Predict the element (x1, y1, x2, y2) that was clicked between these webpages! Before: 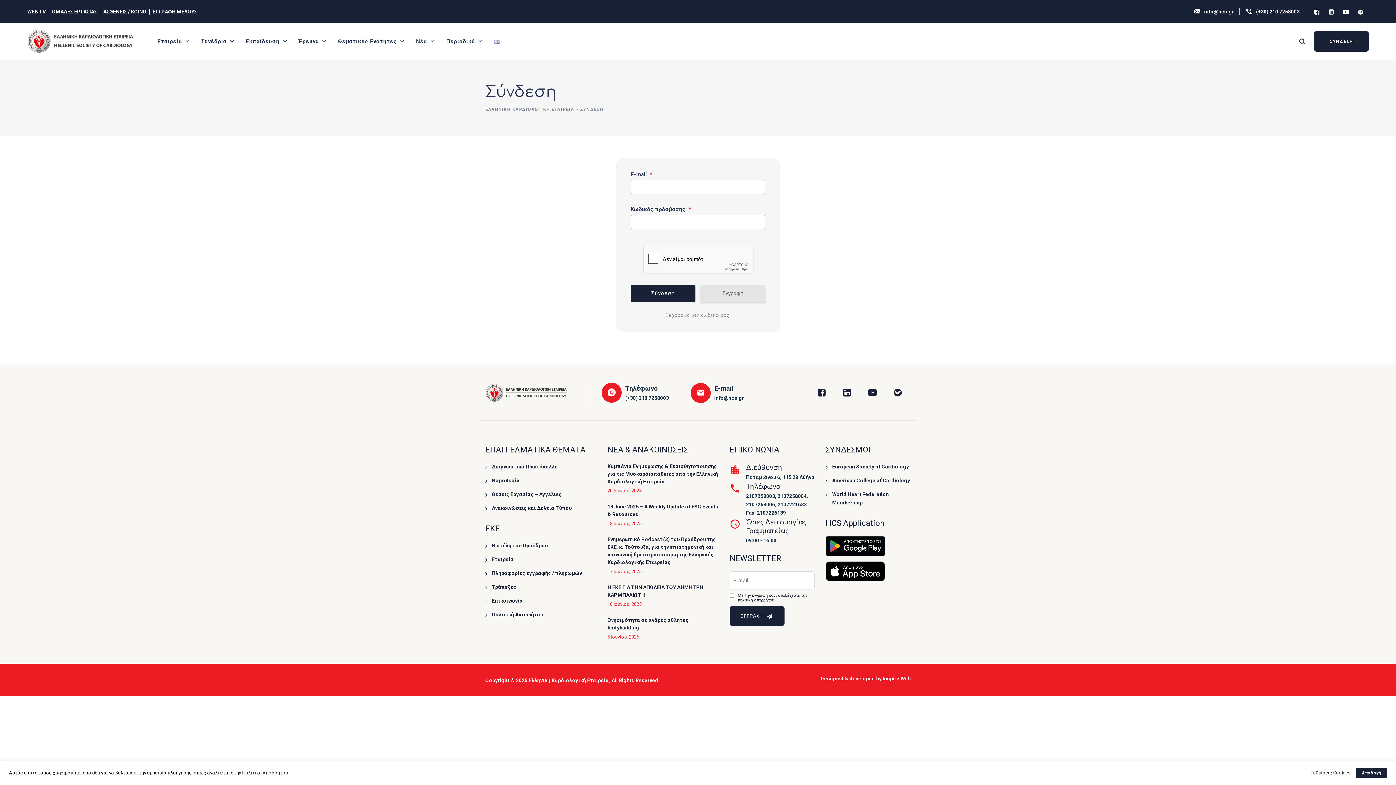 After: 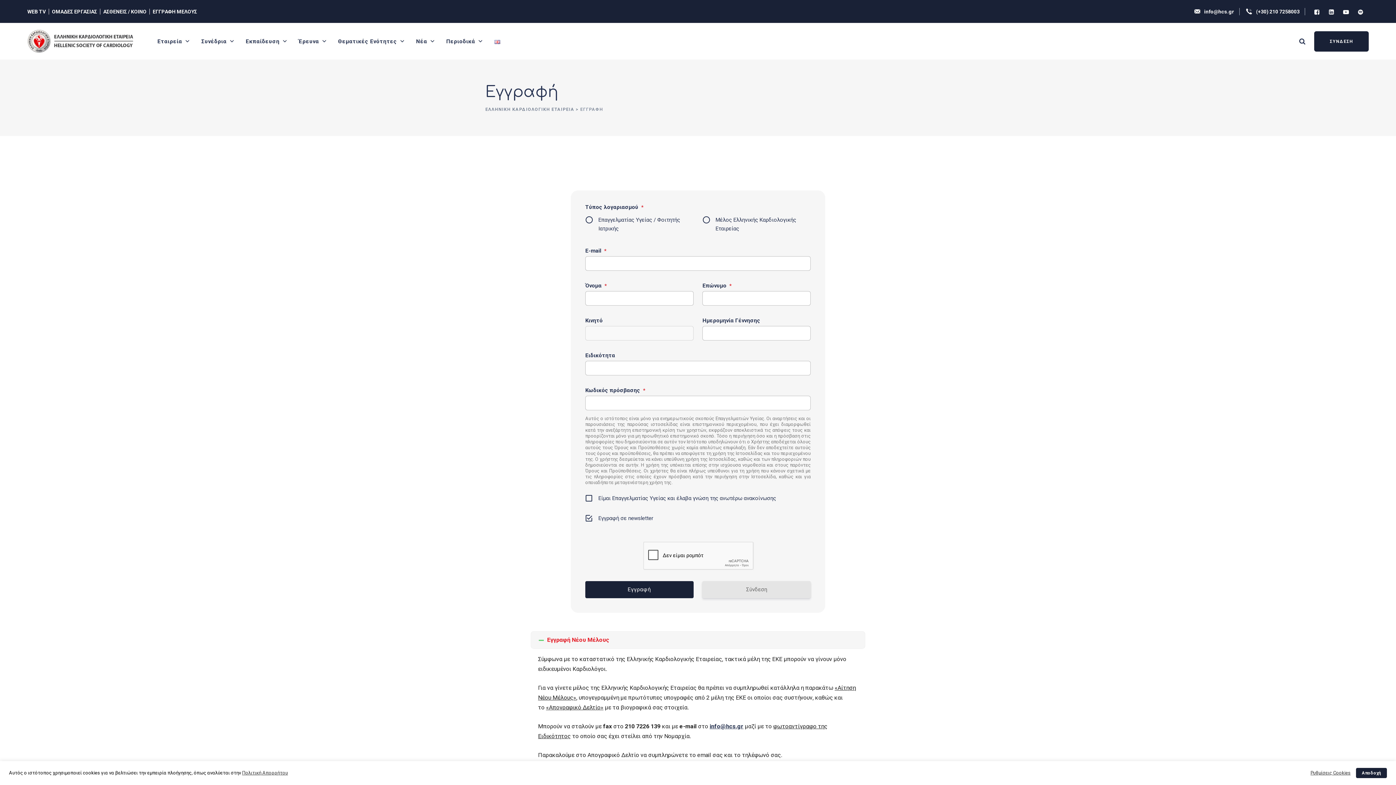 Action: bbox: (152, 8, 200, 14) label: ΕΓΓΡΑΦΗ ΜΕΛΟΥΣ